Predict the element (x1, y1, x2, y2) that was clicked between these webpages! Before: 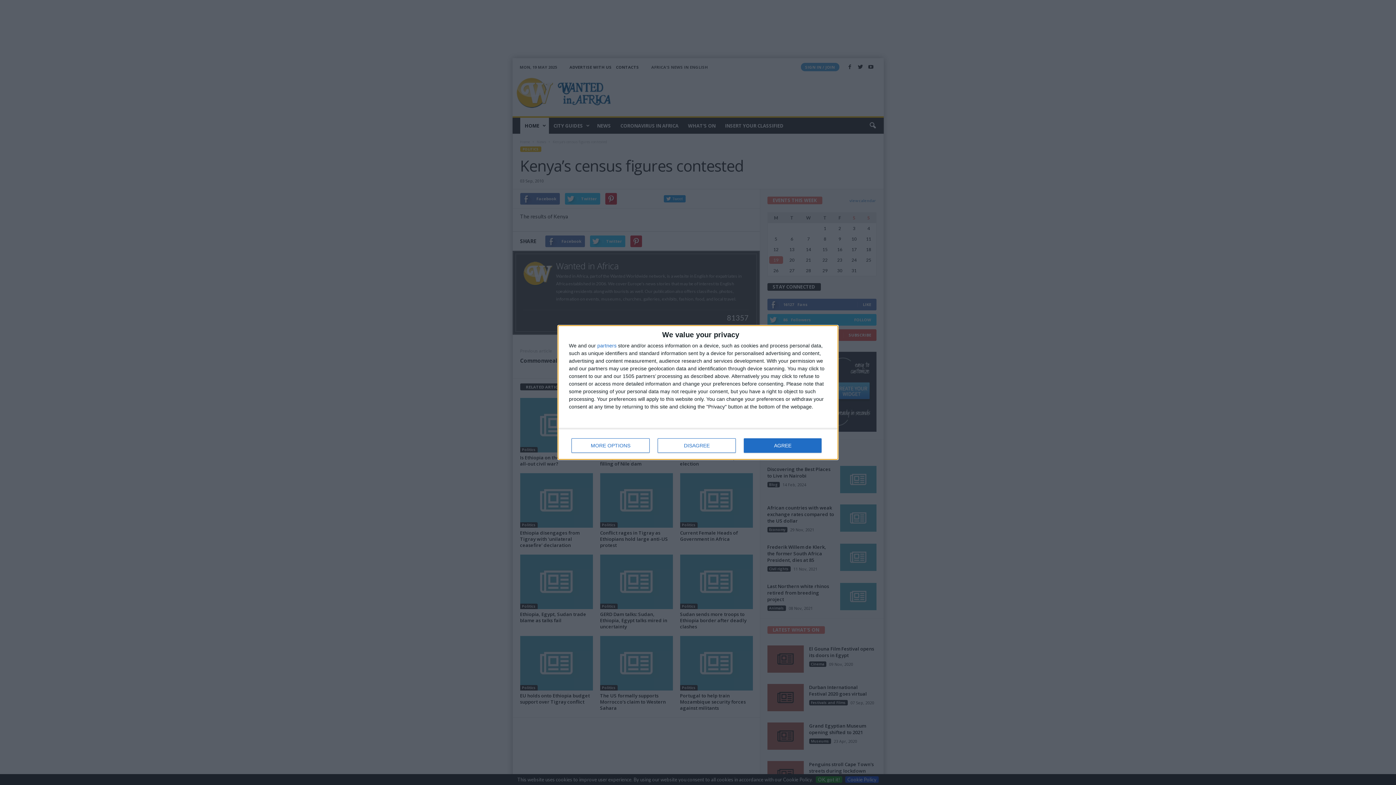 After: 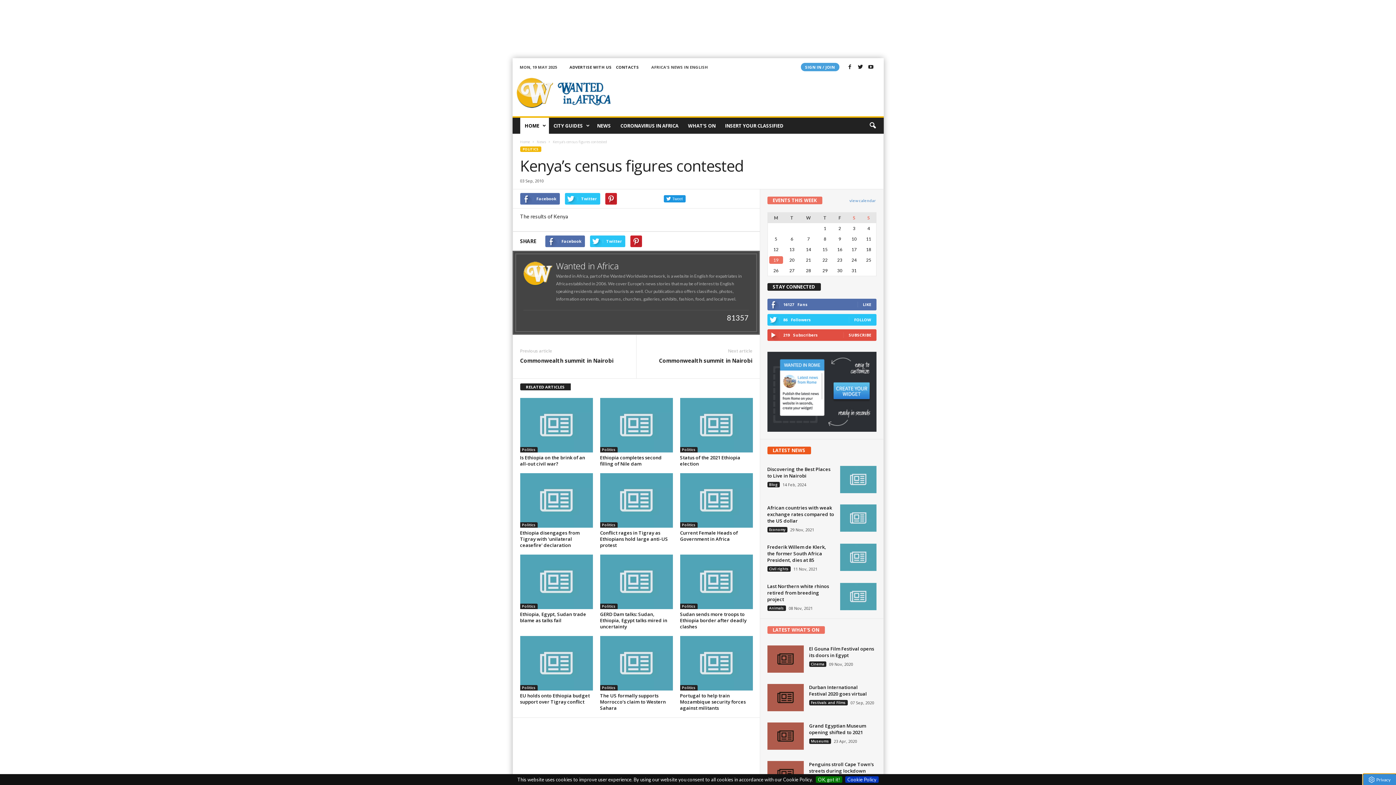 Action: bbox: (744, 438, 821, 453) label: AGREE